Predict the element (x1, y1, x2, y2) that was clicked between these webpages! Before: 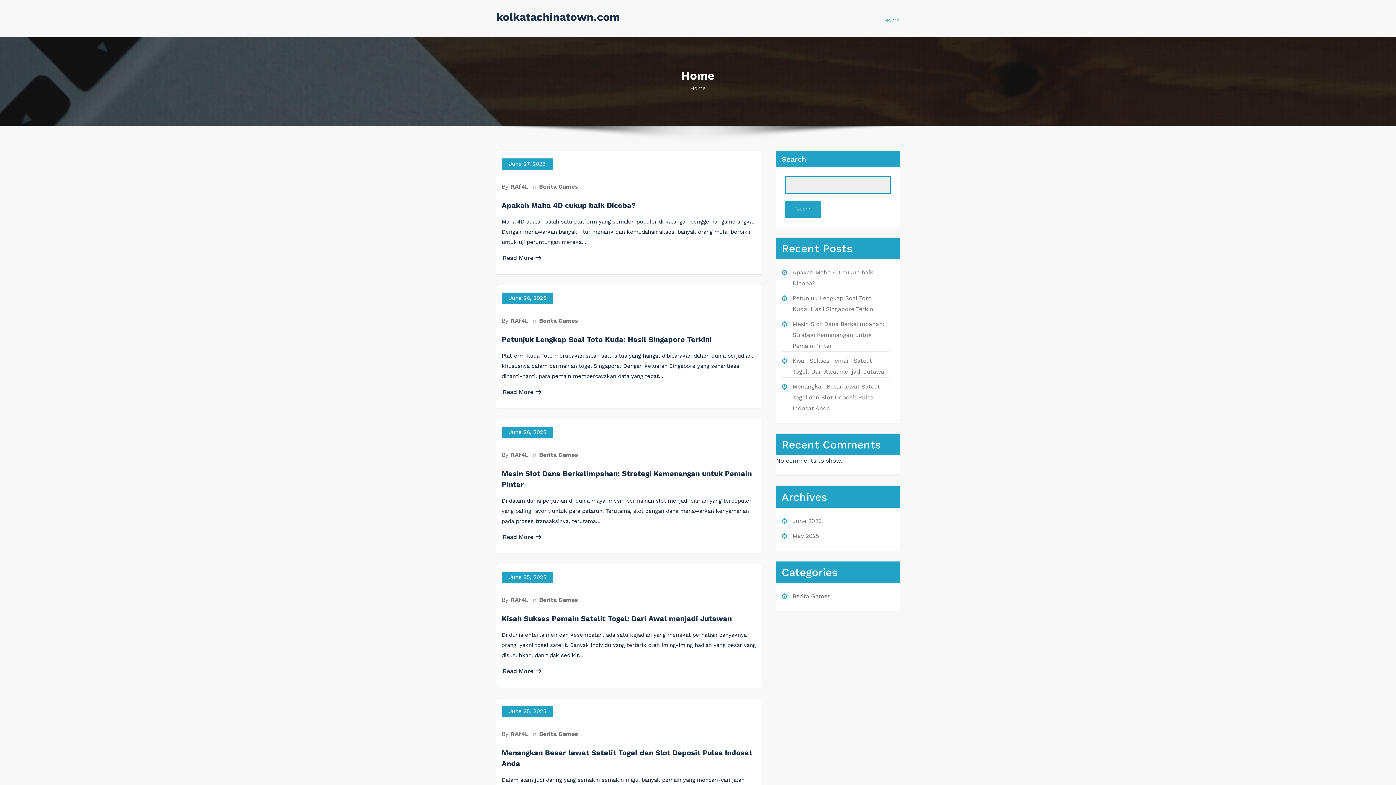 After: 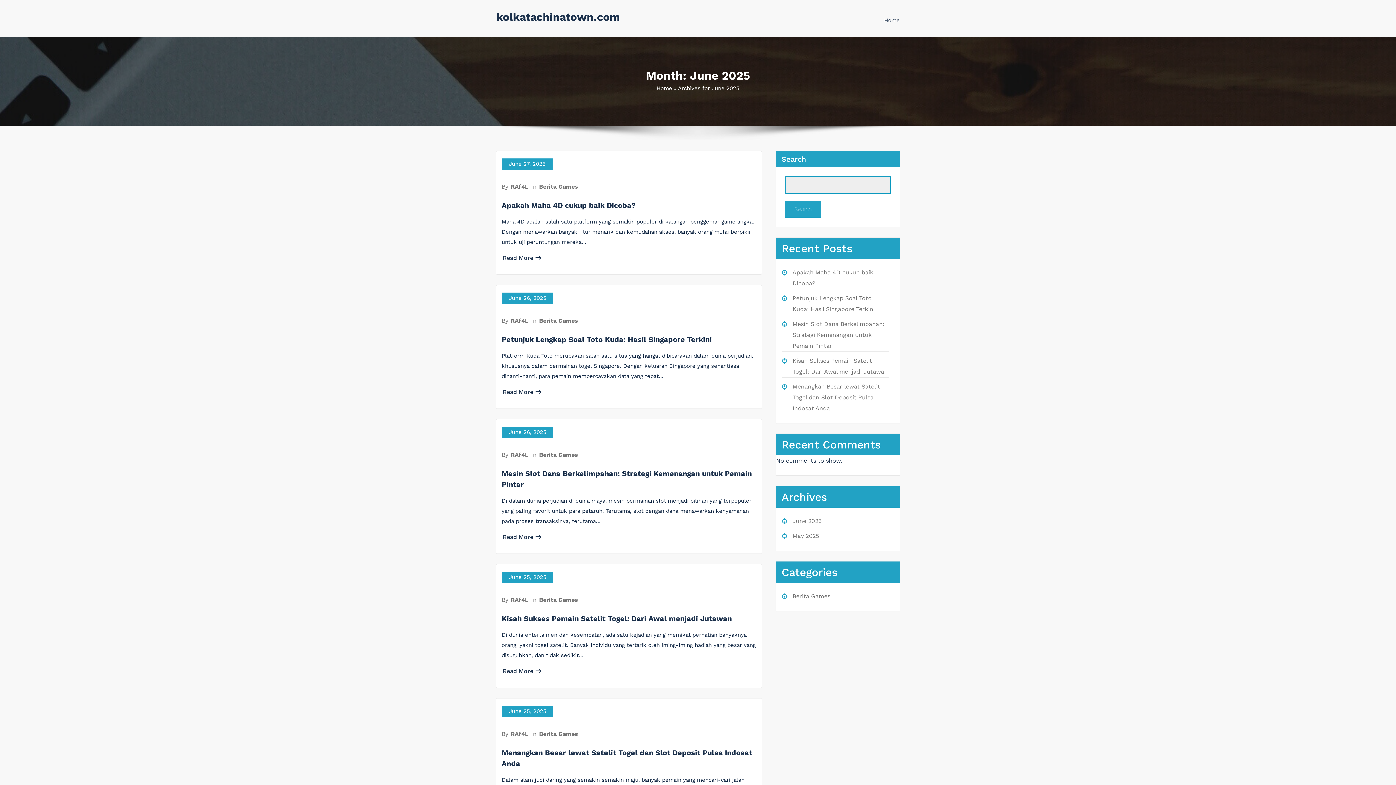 Action: label: June 27, 2025 bbox: (501, 158, 552, 170)